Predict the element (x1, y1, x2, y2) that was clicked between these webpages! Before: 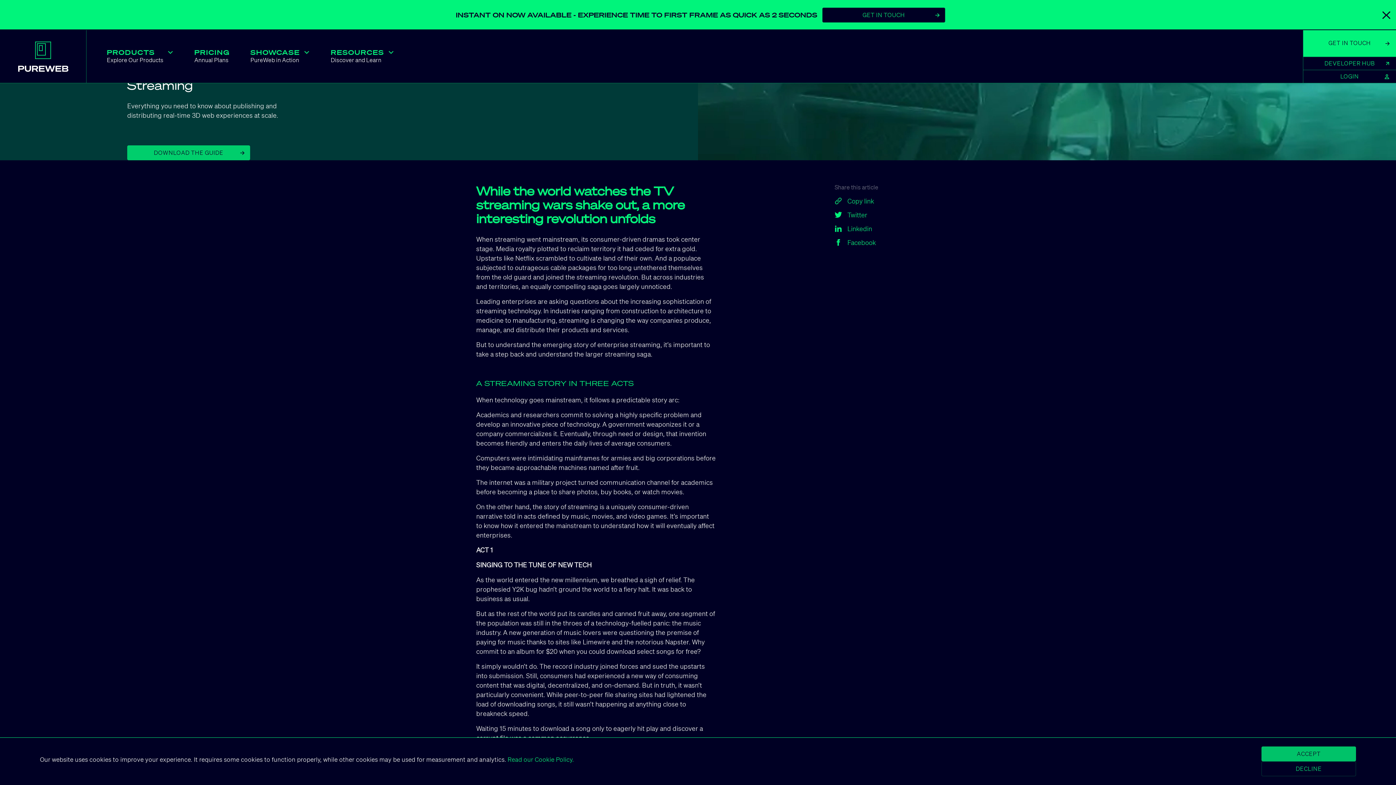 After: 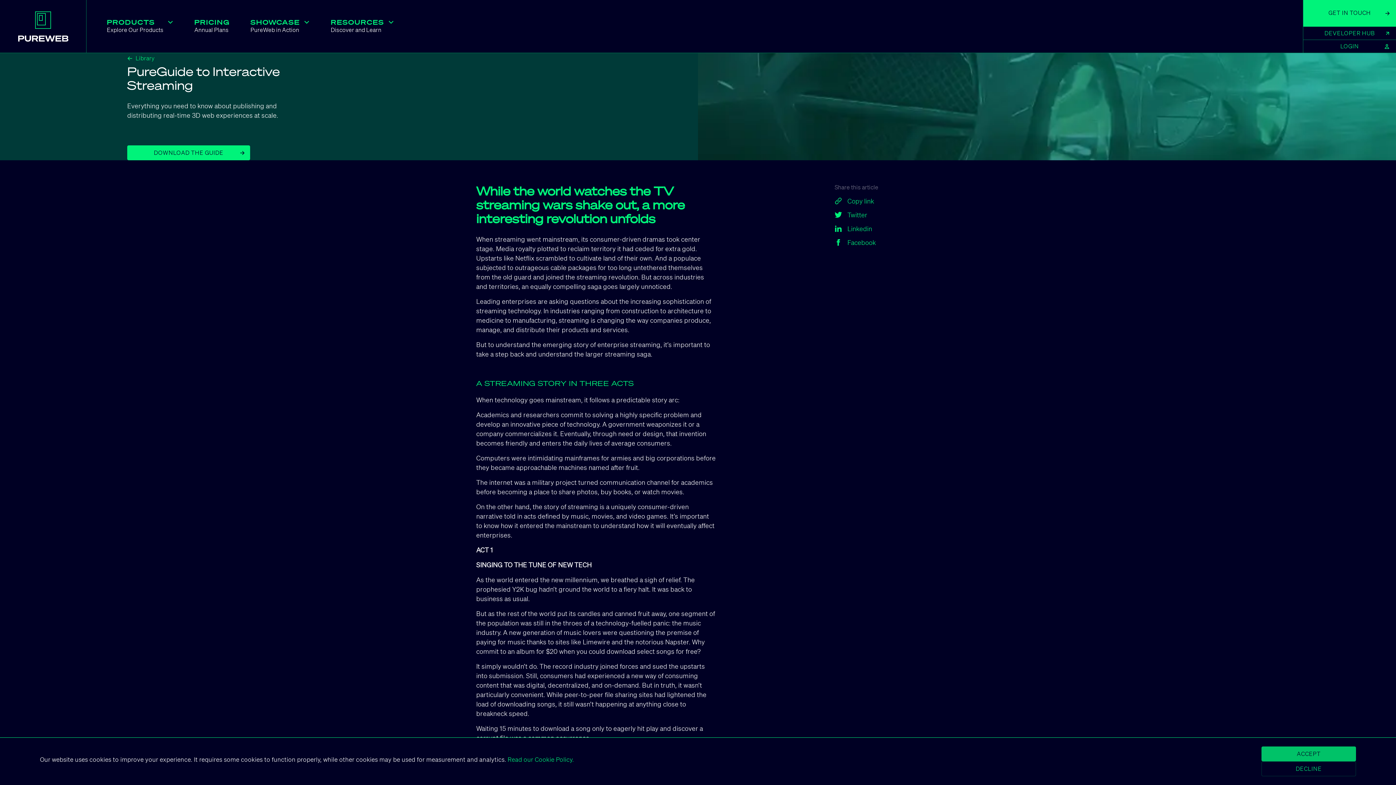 Action: label: DOWNLOAD THE GUIDE bbox: (127, 145, 250, 160)